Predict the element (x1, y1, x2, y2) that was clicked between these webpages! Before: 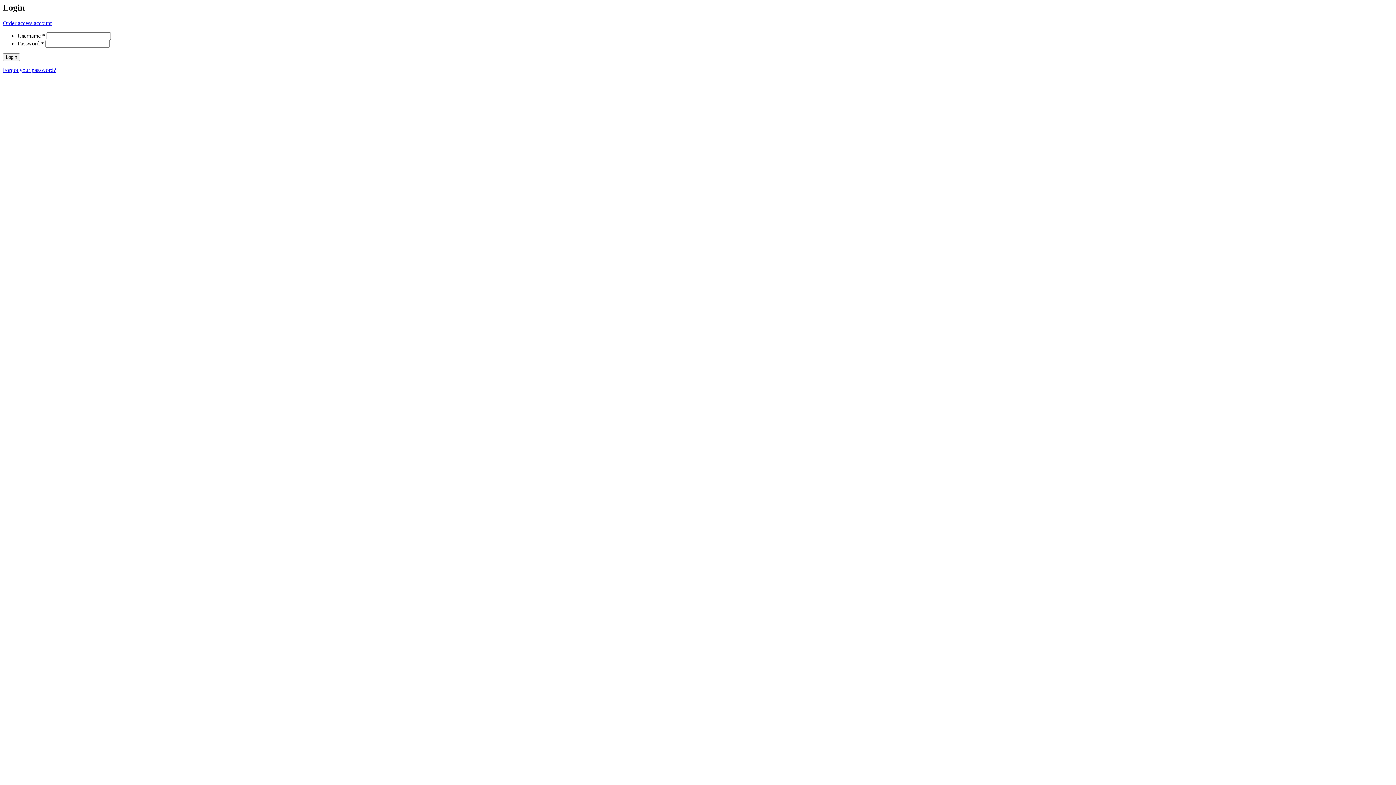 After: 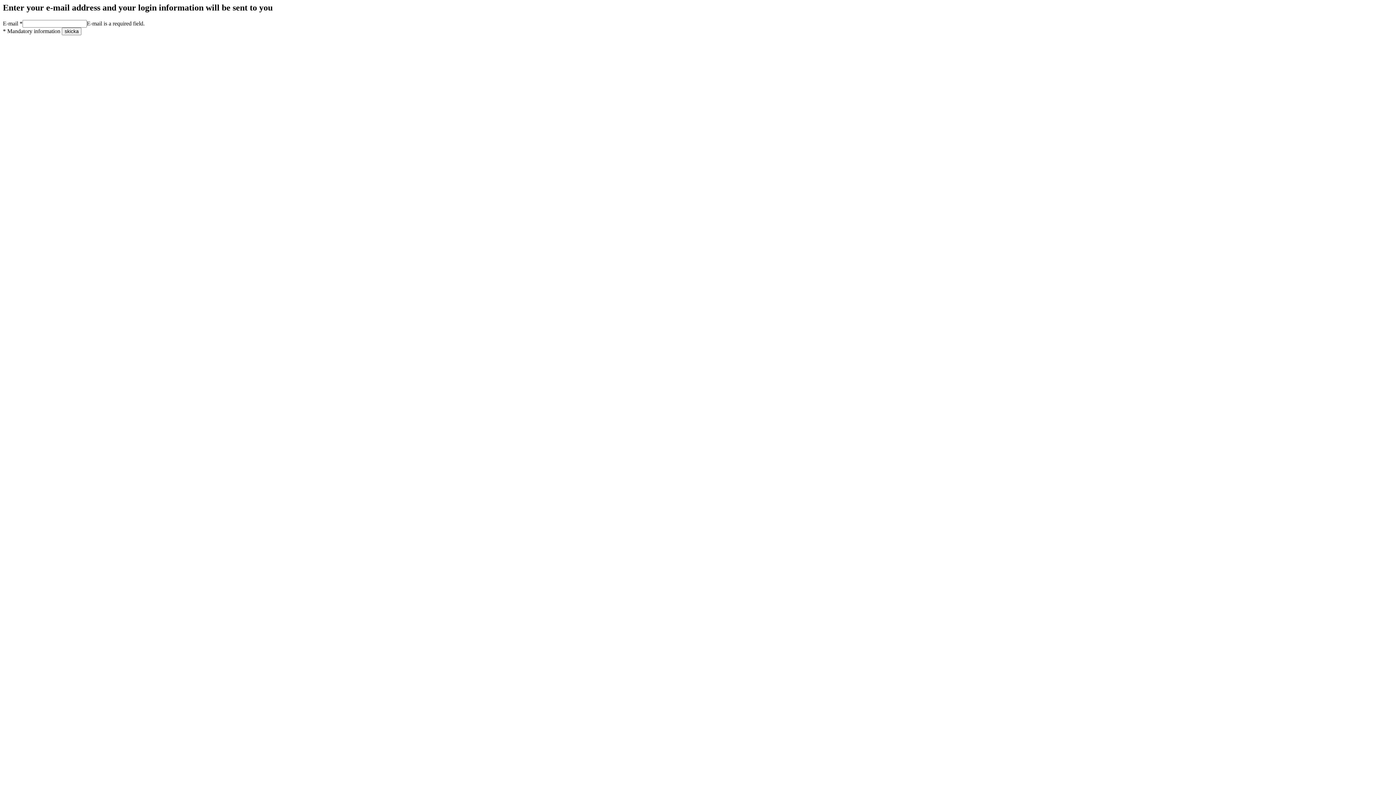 Action: label: Forgot your password? bbox: (2, 66, 56, 73)